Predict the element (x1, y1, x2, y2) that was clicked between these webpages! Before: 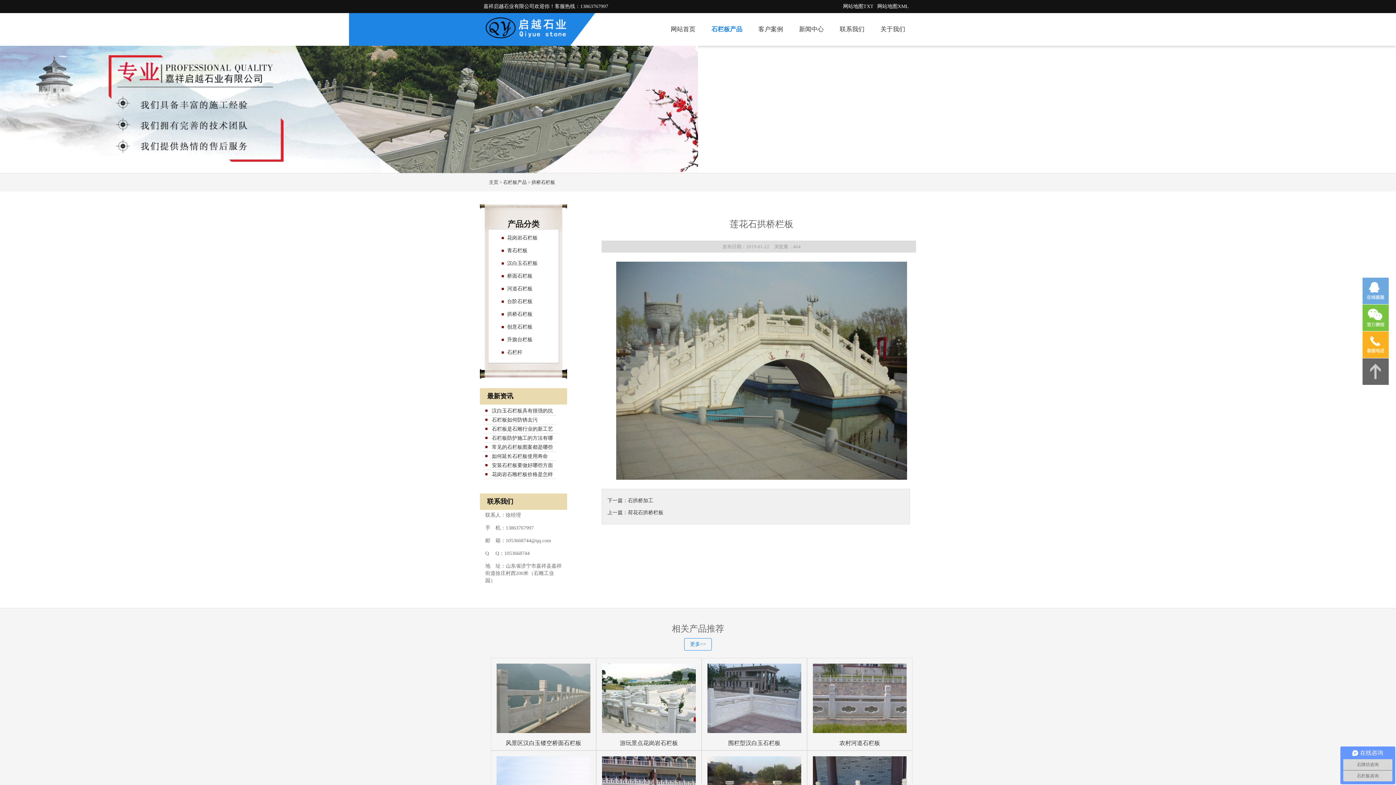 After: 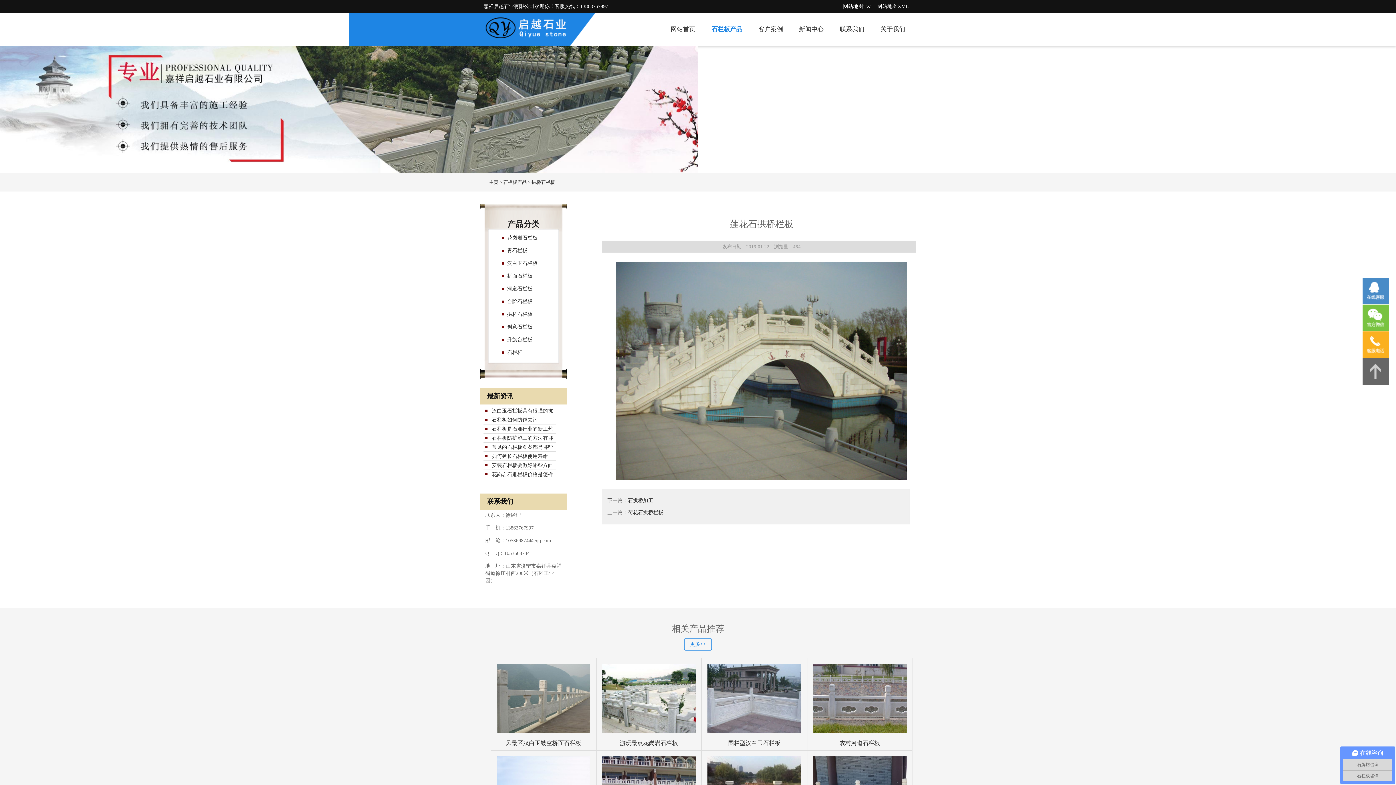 Action: bbox: (1362, 277, 1389, 304)